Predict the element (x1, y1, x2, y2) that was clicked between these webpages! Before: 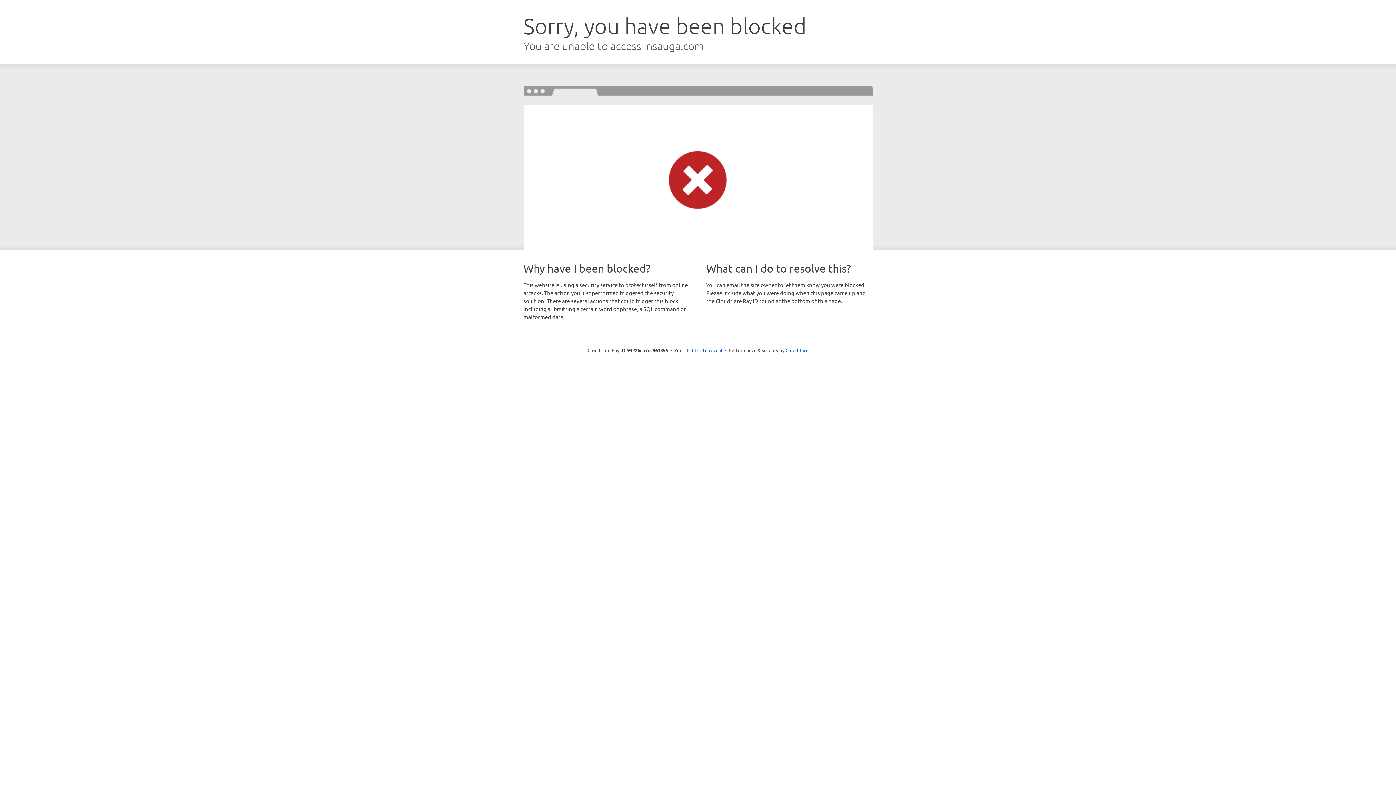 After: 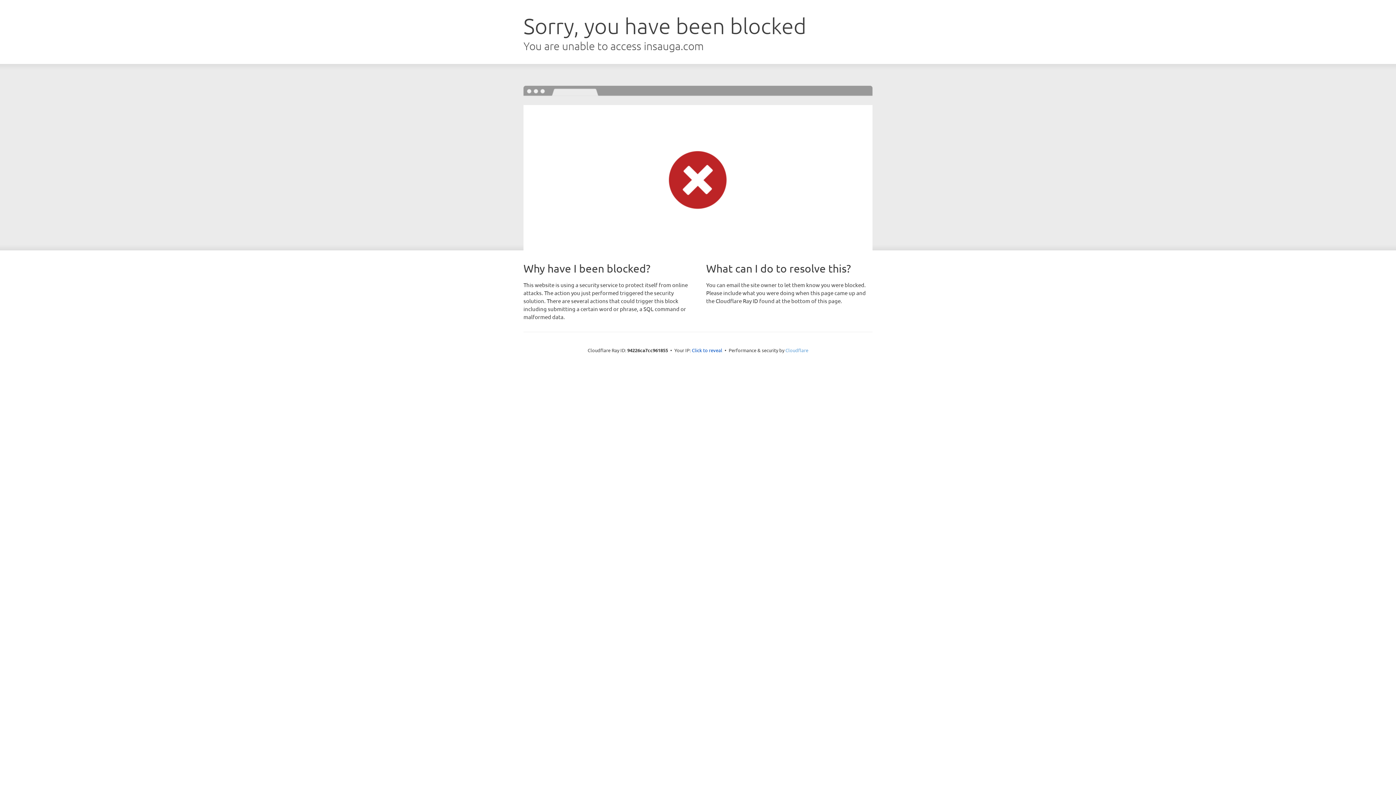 Action: bbox: (785, 347, 808, 353) label: Cloudflare